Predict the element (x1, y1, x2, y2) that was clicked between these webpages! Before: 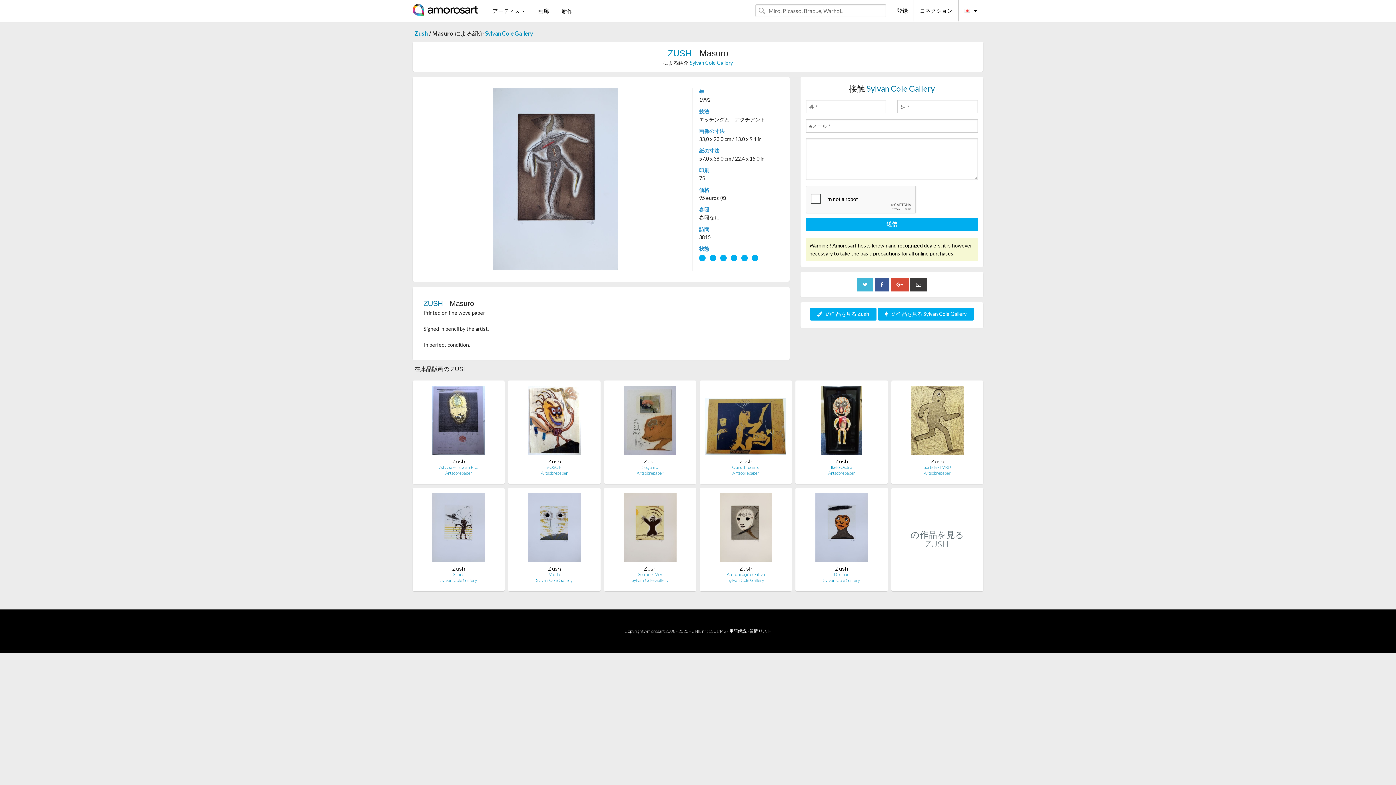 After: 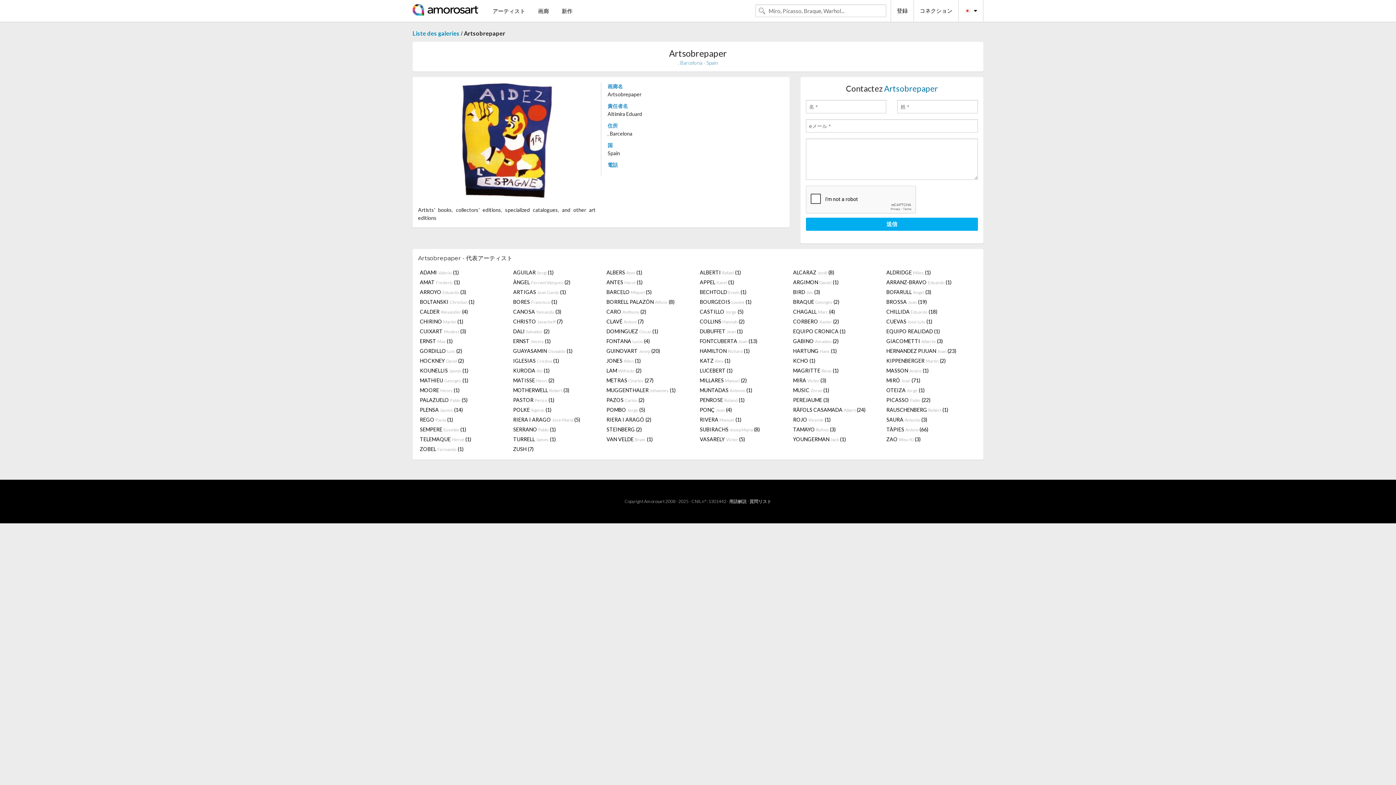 Action: bbox: (445, 470, 472, 476) label: Artsobrepaper